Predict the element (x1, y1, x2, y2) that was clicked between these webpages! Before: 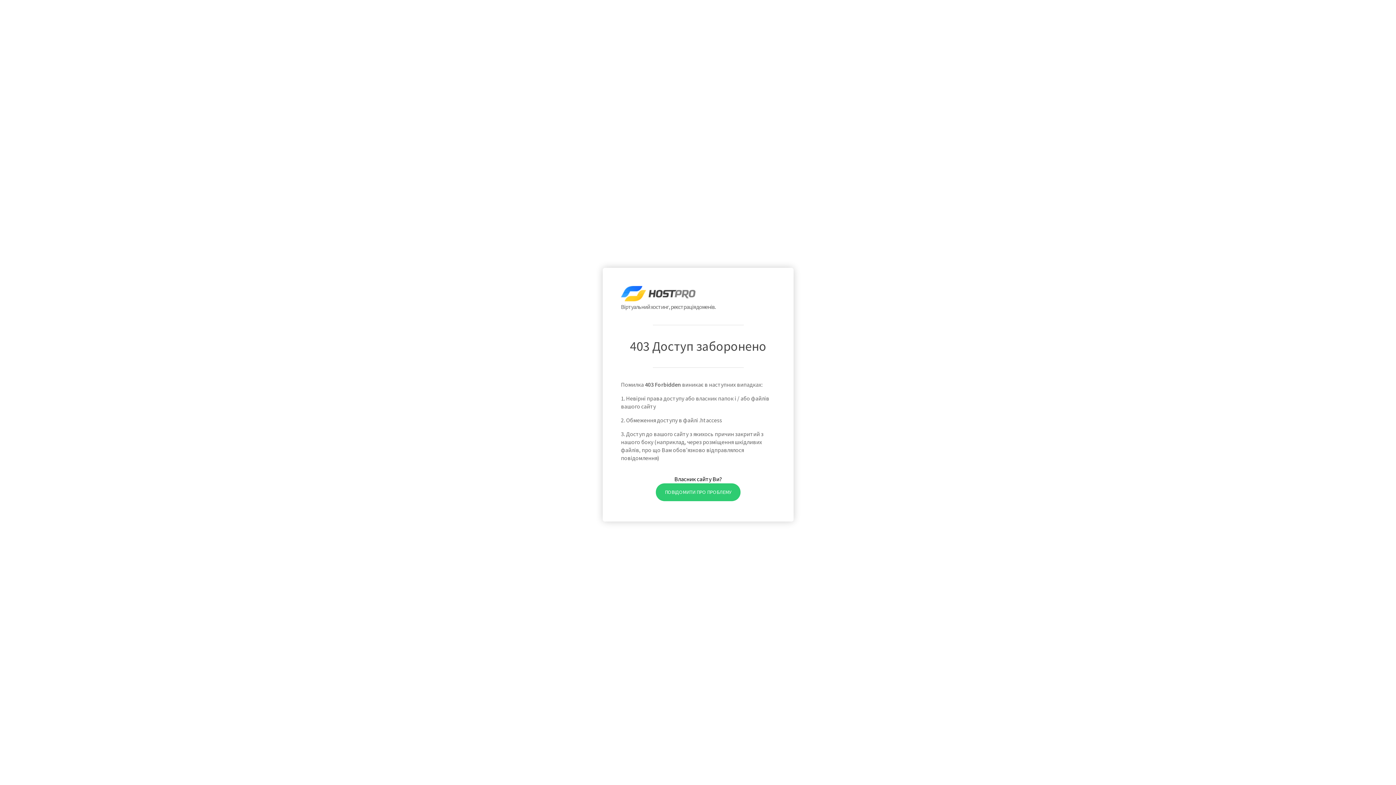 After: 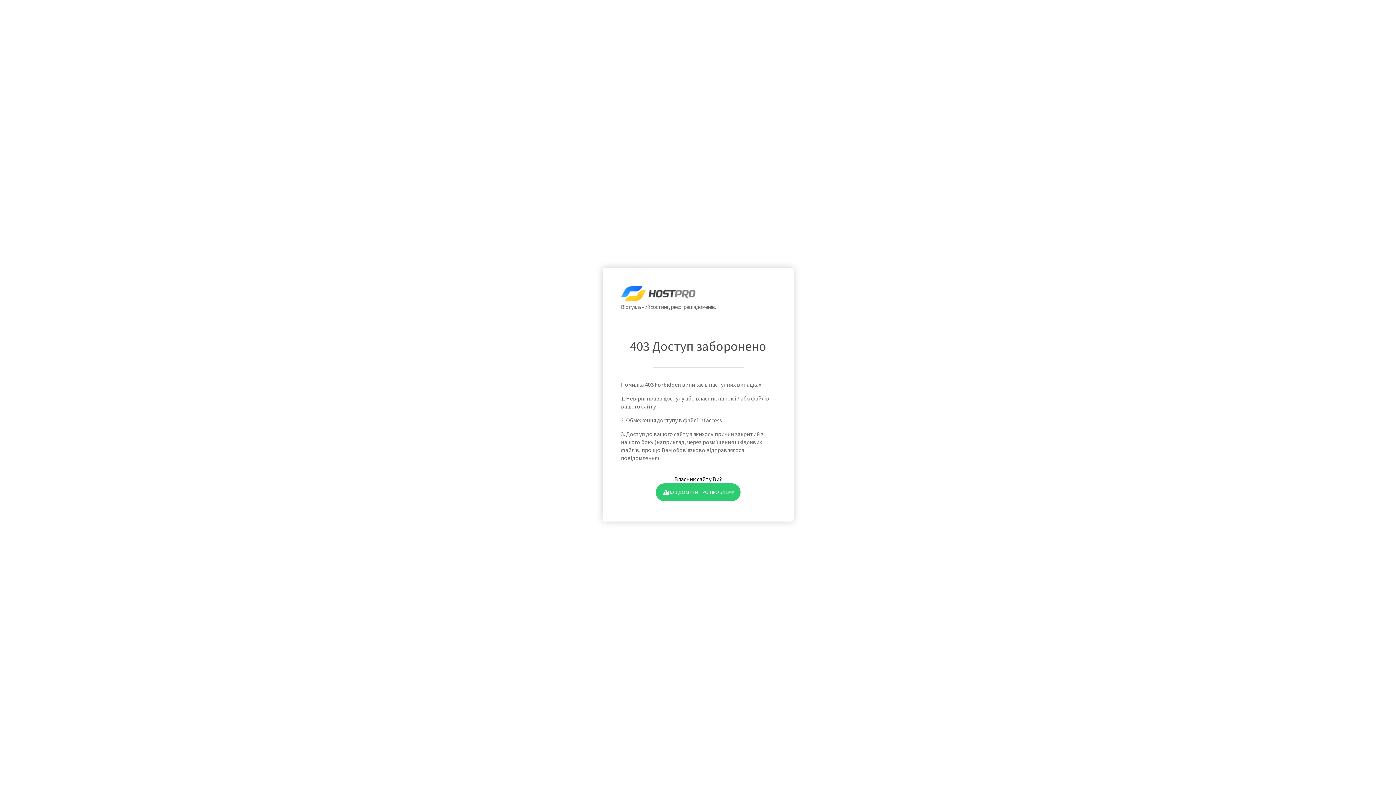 Action: label: ПОВІДОМИТИ ПРО ПРОБЛЕМУ bbox: (655, 483, 740, 501)